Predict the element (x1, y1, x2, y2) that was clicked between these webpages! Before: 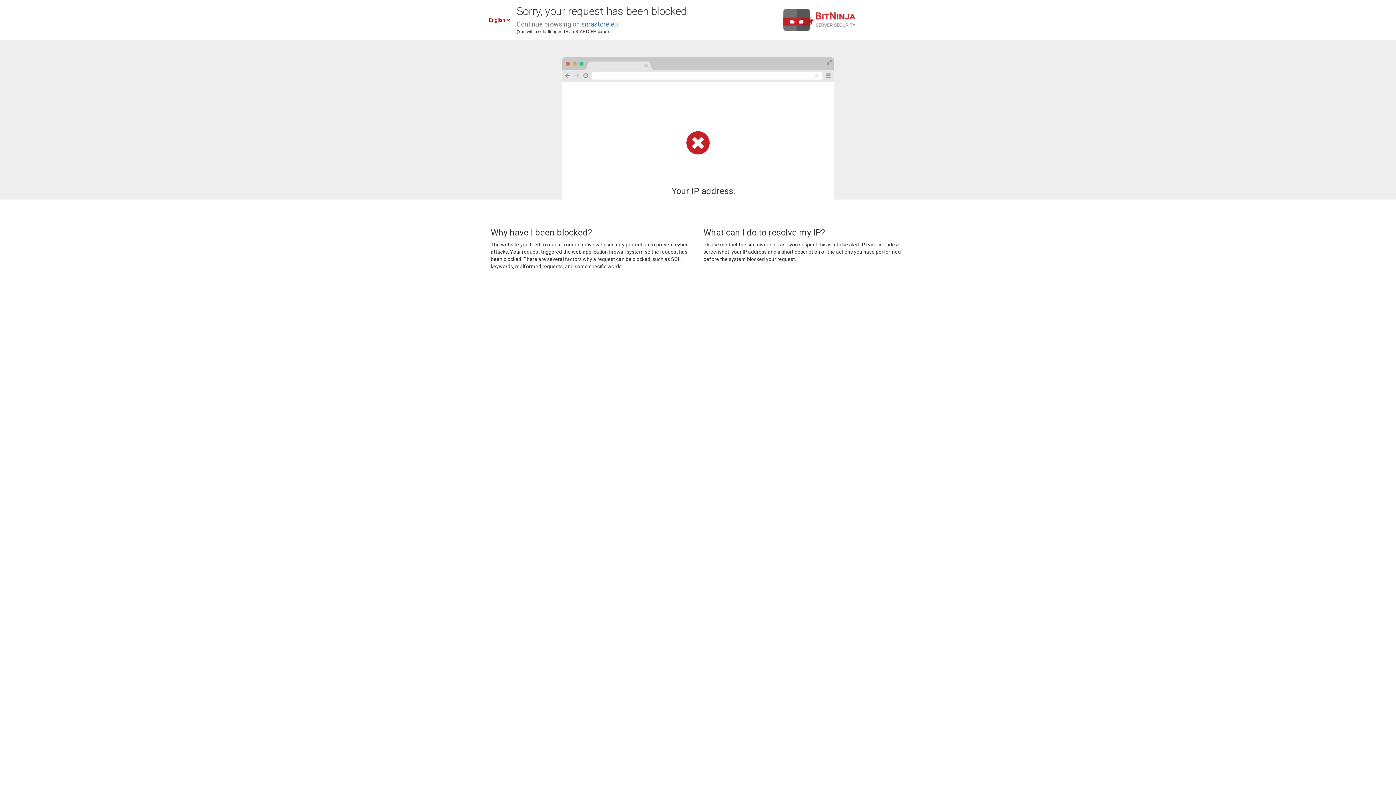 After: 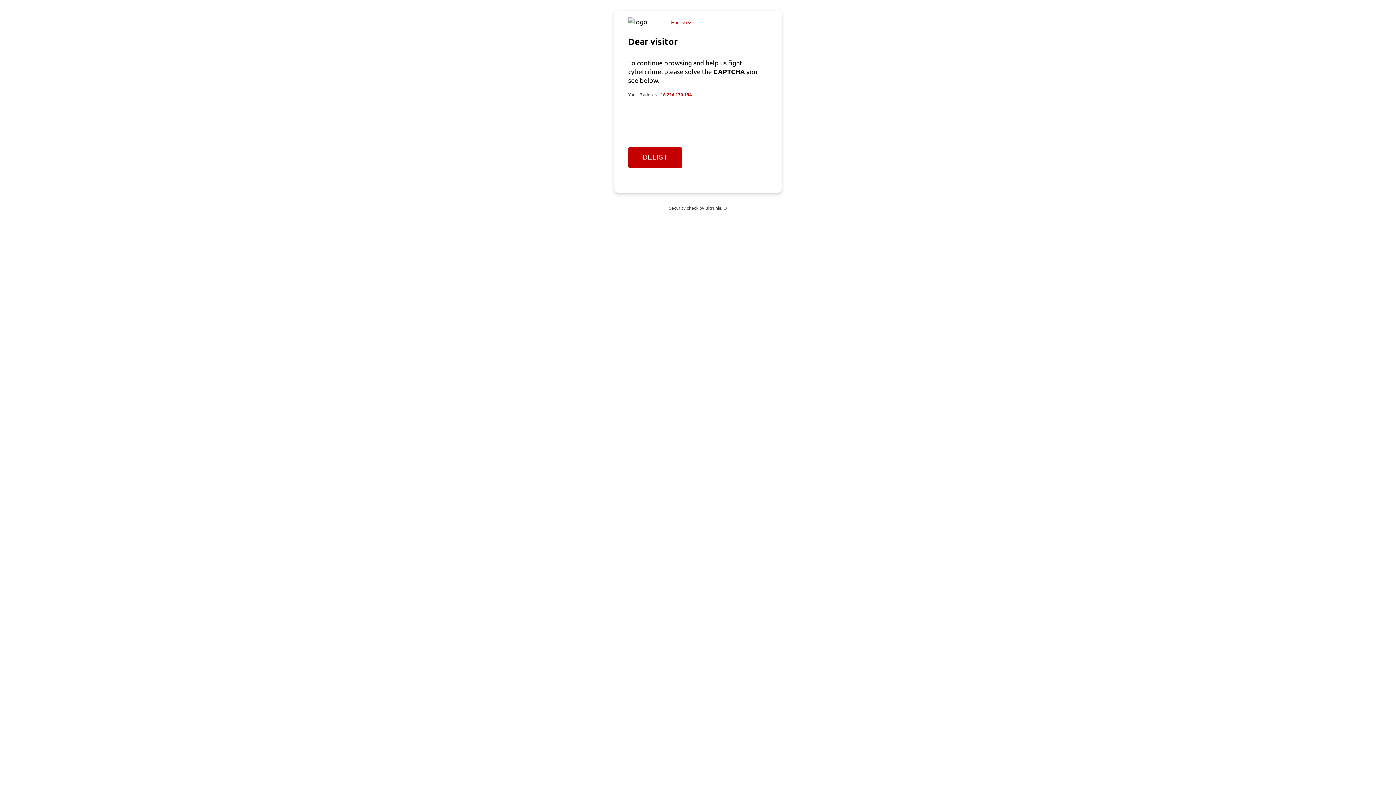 Action: bbox: (581, 20, 618, 28) label: smastore.eu